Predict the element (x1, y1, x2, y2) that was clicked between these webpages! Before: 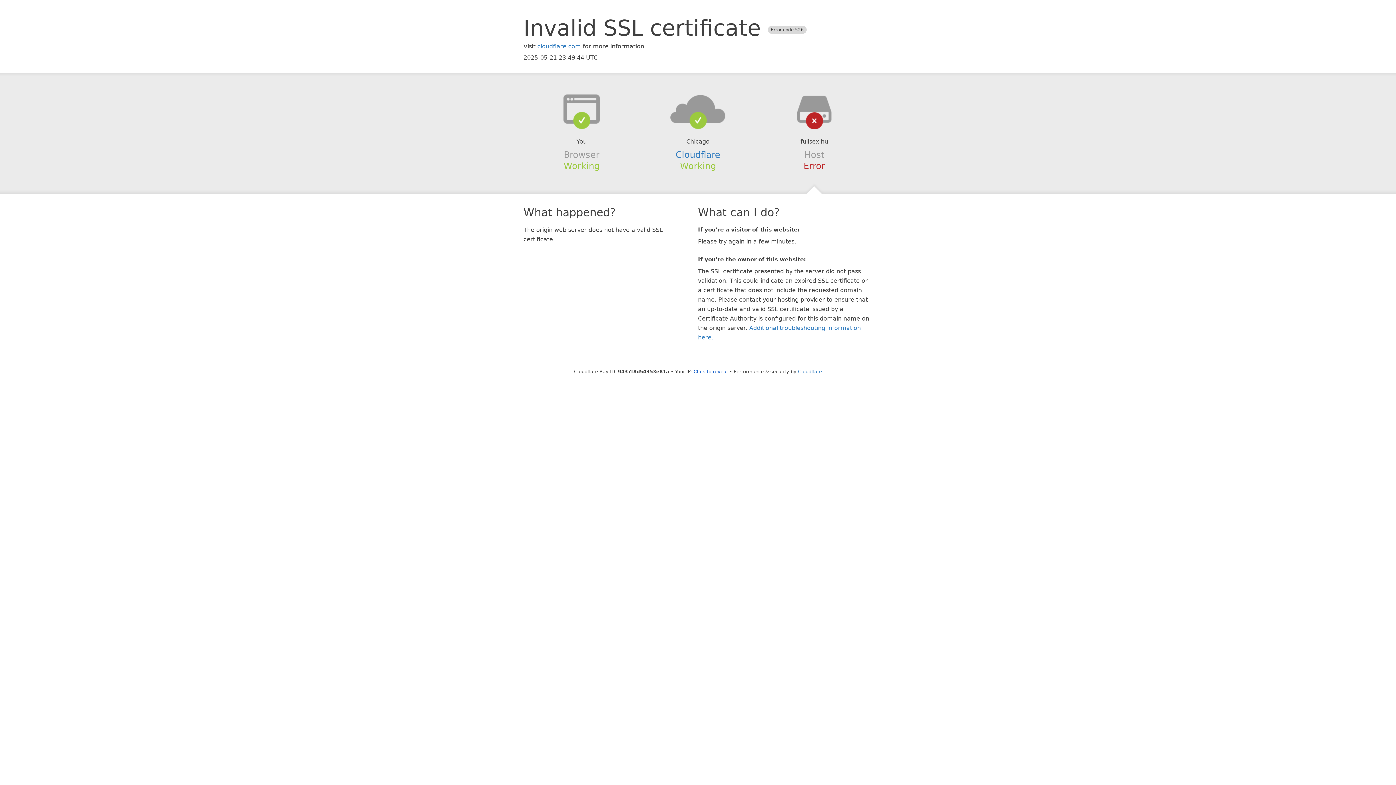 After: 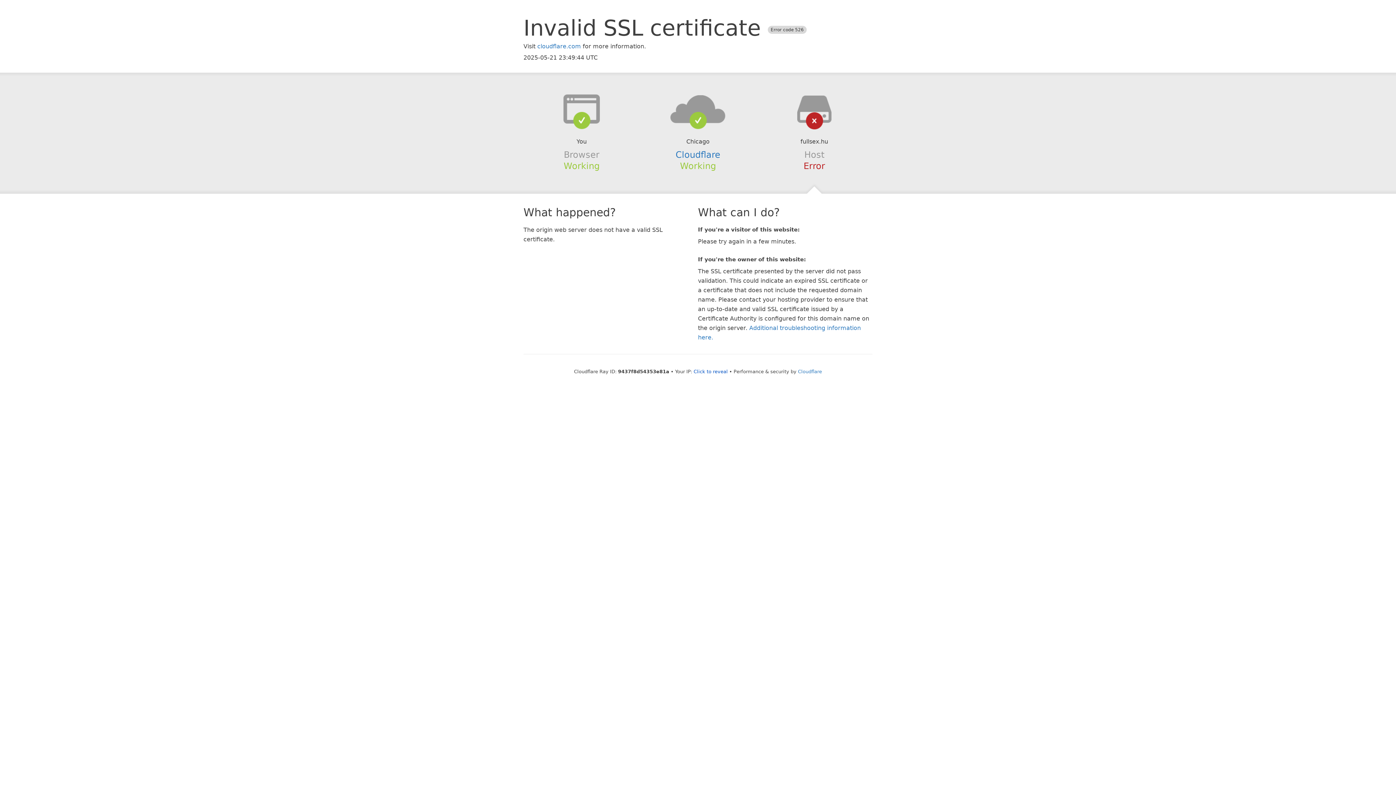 Action: bbox: (639, 94, 756, 123)